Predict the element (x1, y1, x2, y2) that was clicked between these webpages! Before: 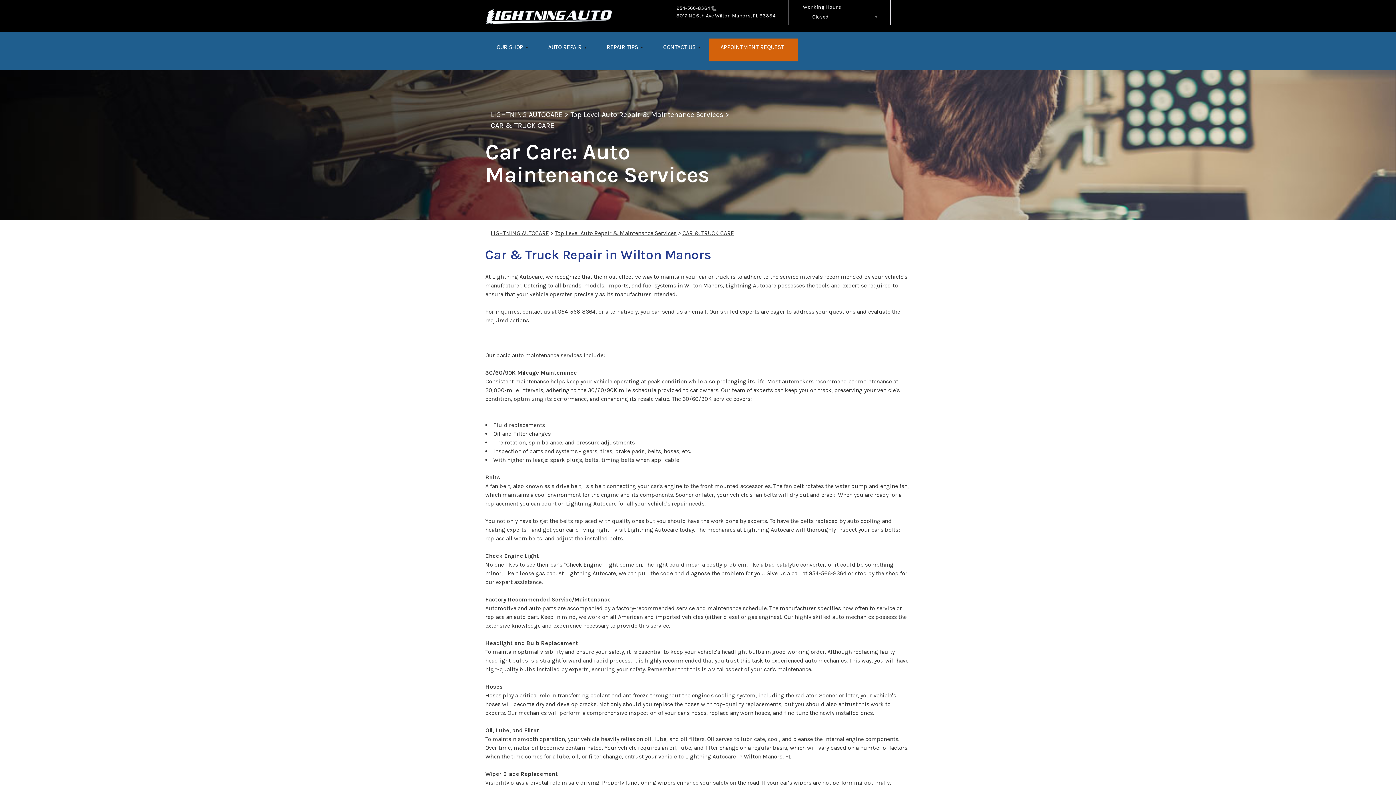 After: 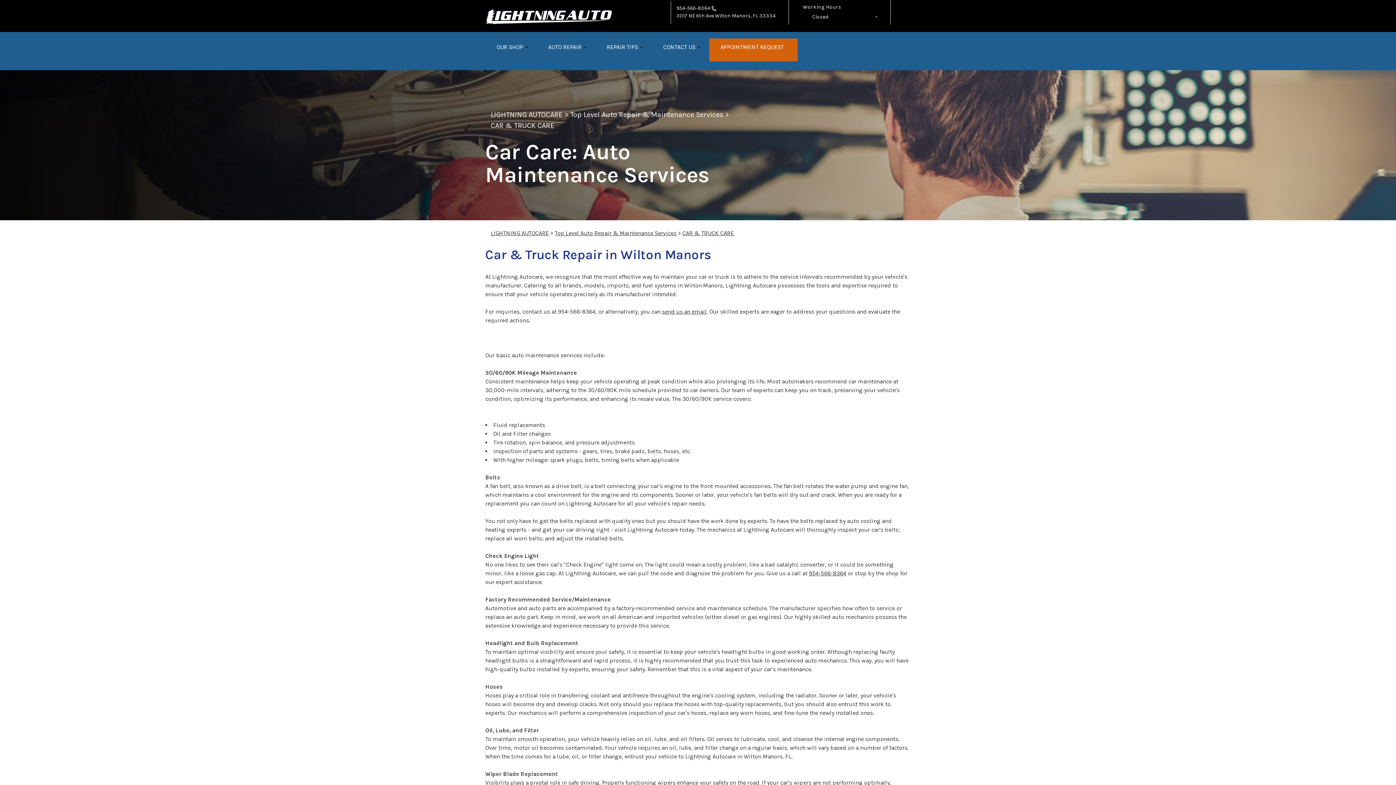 Action: label: 954-566-8364 bbox: (558, 308, 595, 315)